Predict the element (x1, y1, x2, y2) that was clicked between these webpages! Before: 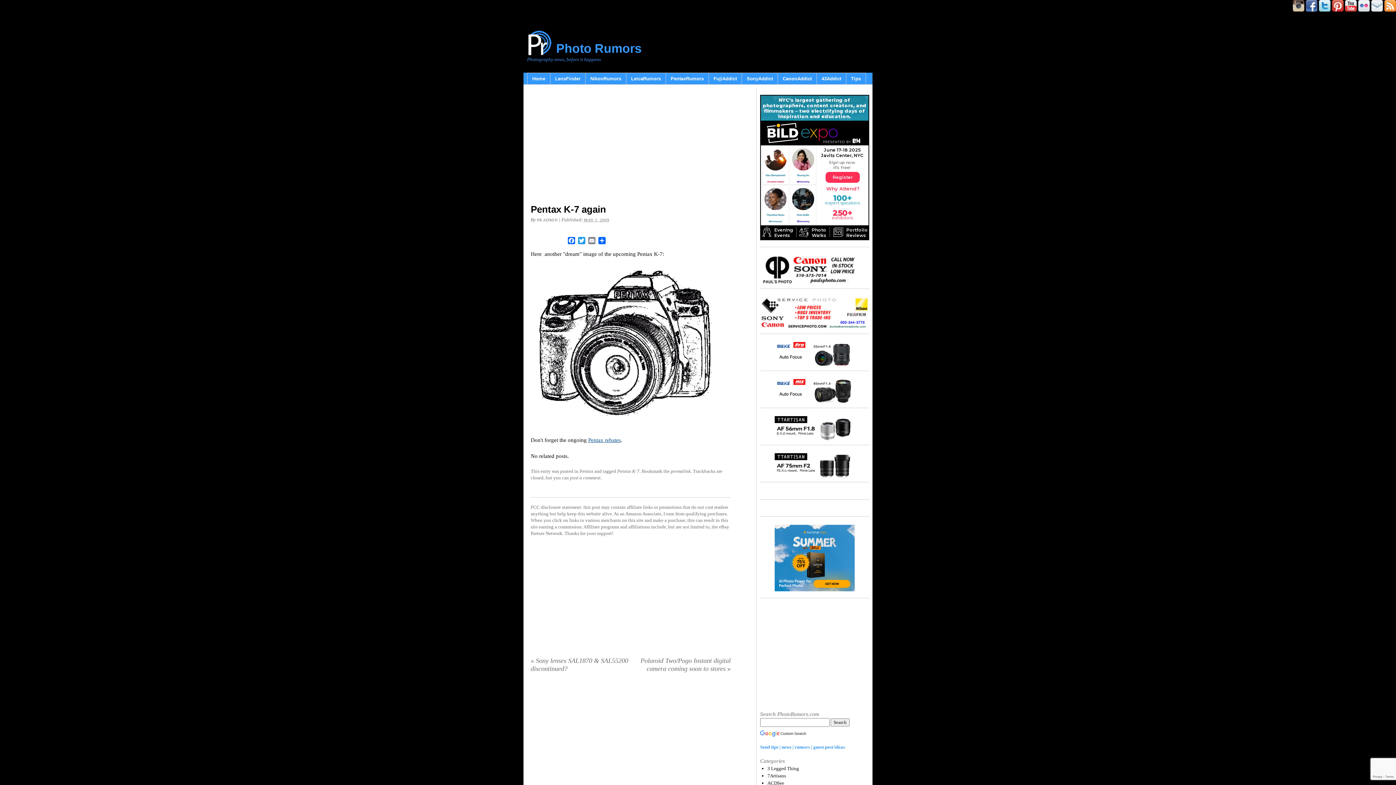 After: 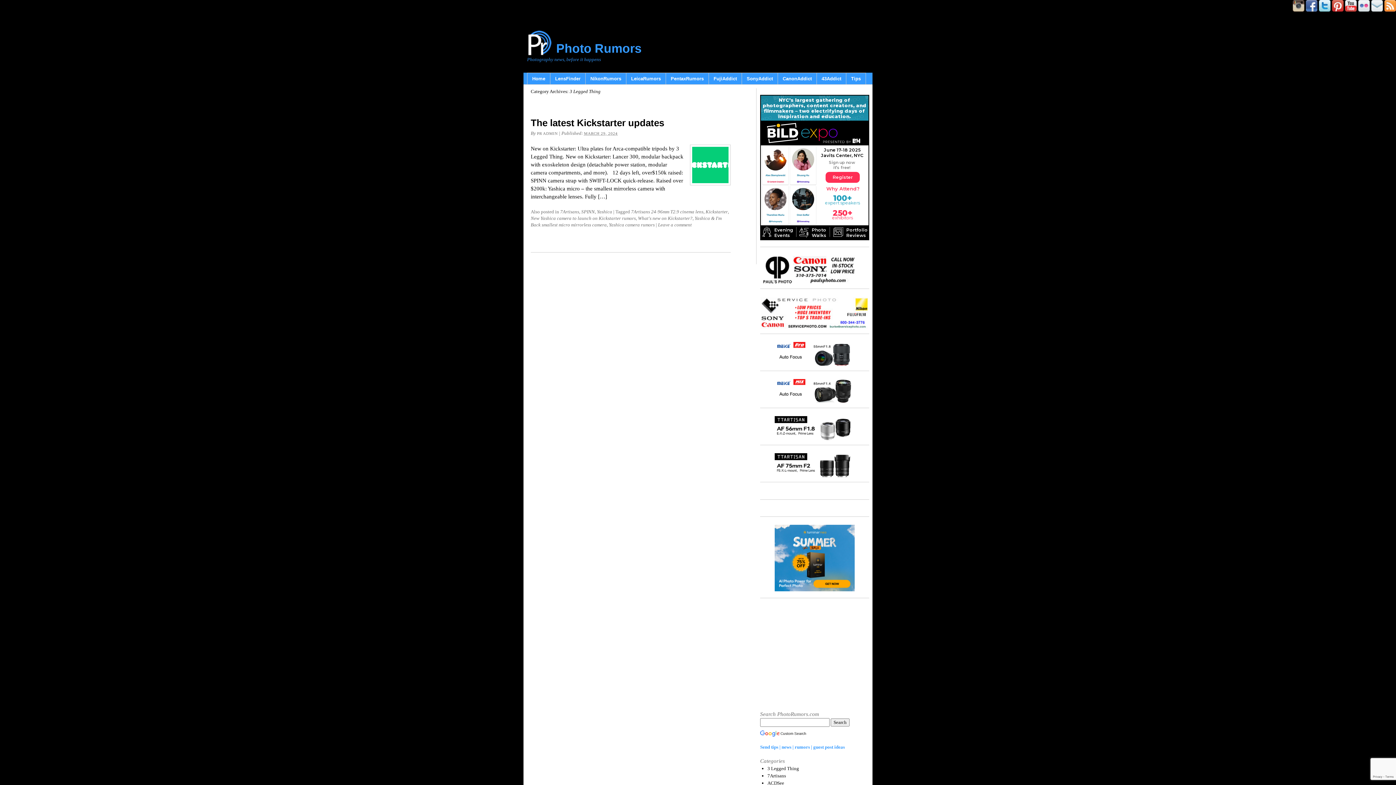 Action: bbox: (767, 766, 799, 771) label: 3 Legged Thing